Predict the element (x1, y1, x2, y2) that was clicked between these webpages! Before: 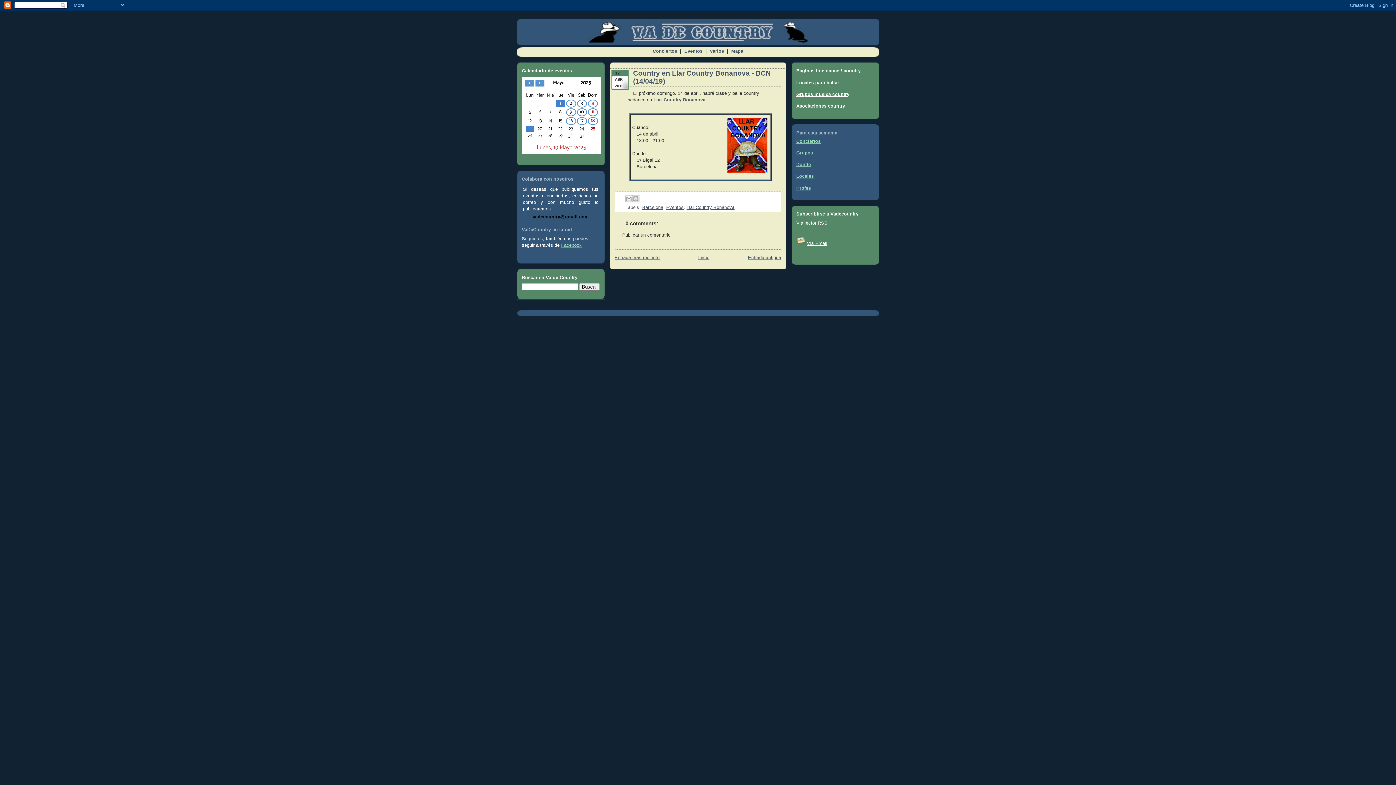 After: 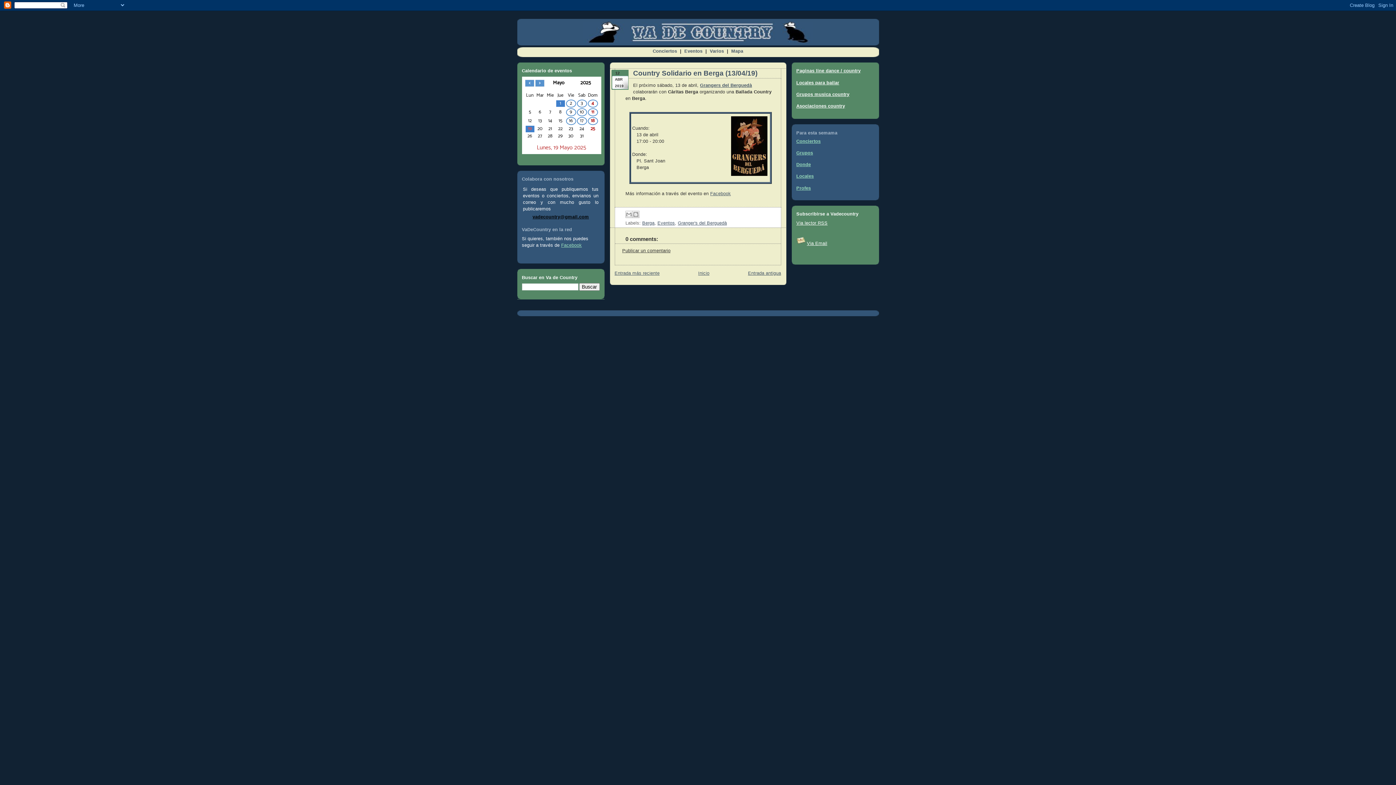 Action: label: Entrada antigua bbox: (748, 255, 781, 260)